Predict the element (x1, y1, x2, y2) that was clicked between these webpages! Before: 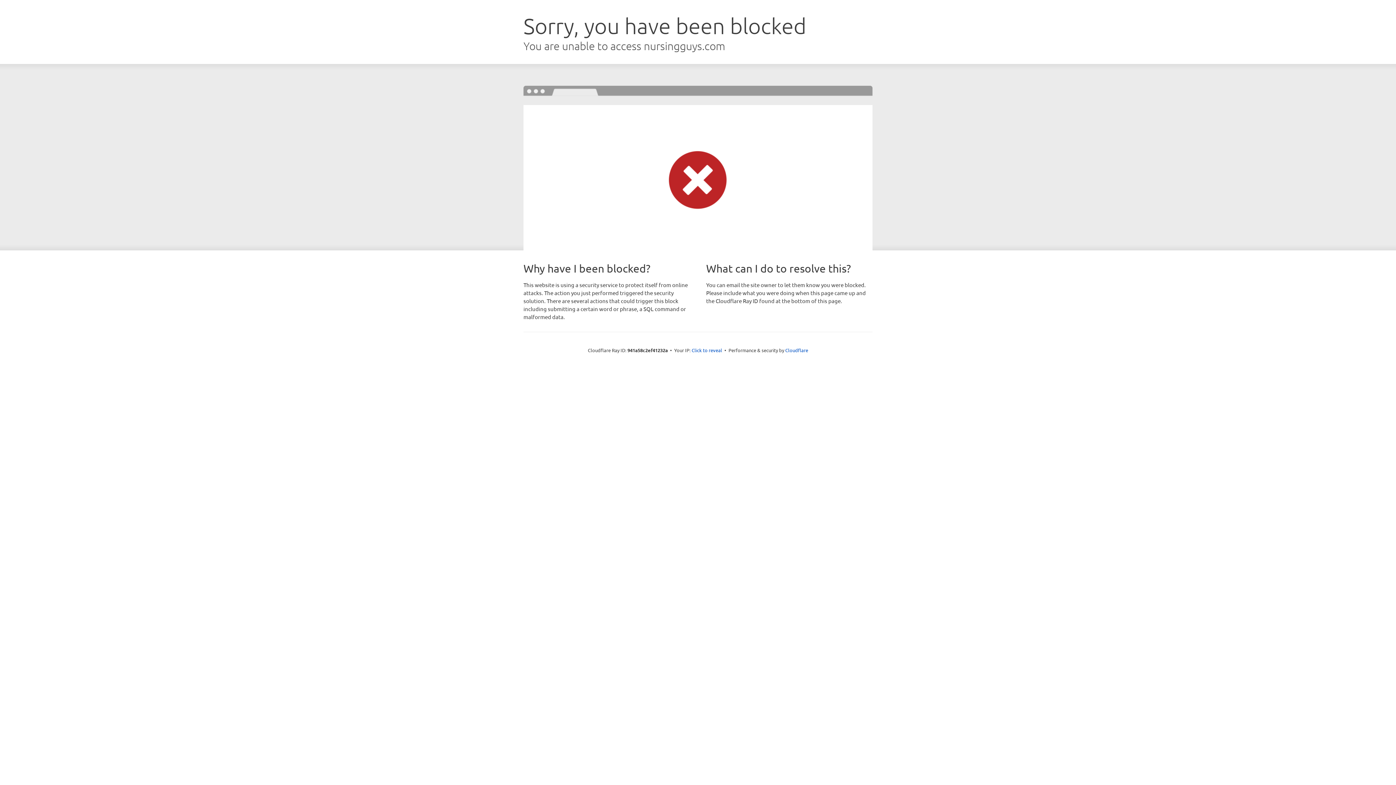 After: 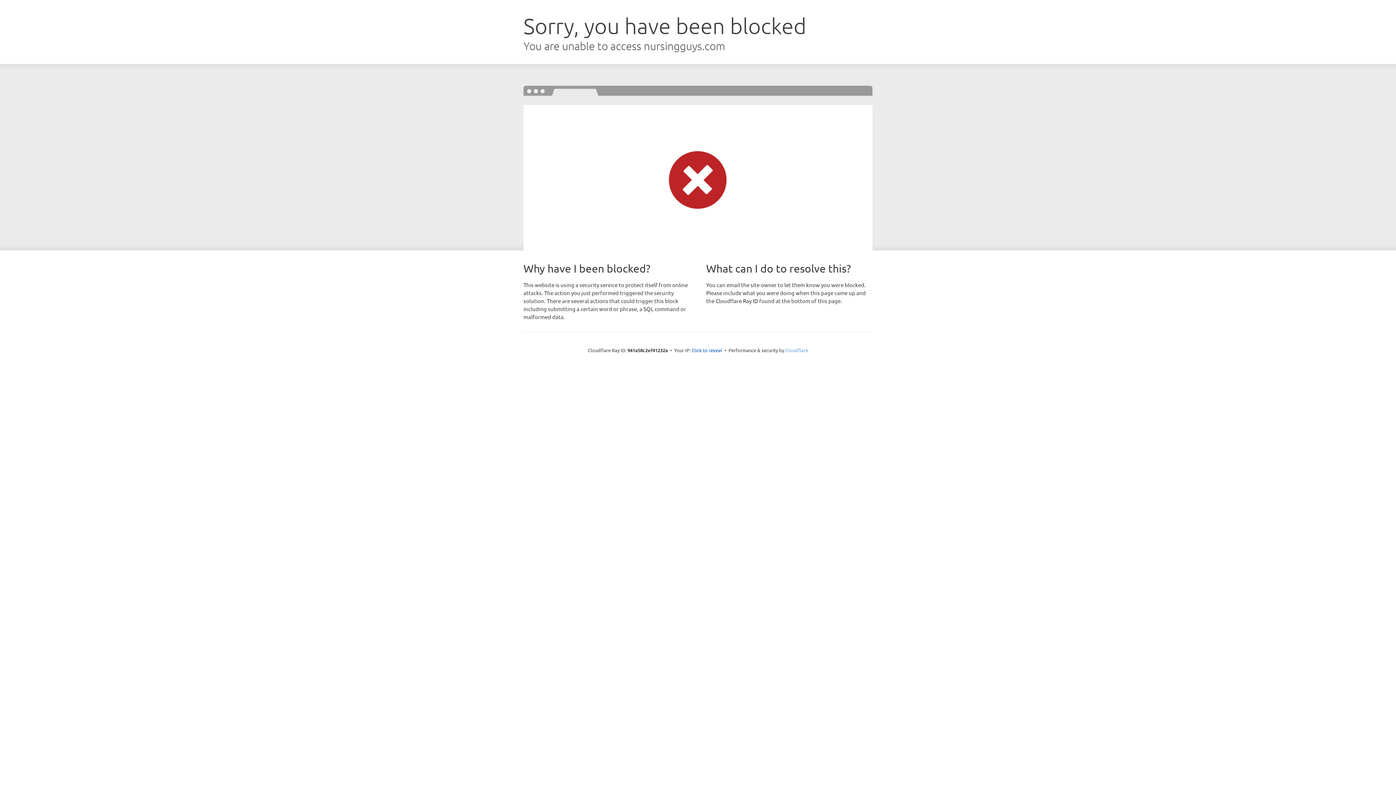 Action: label: Cloudflare bbox: (785, 347, 808, 353)